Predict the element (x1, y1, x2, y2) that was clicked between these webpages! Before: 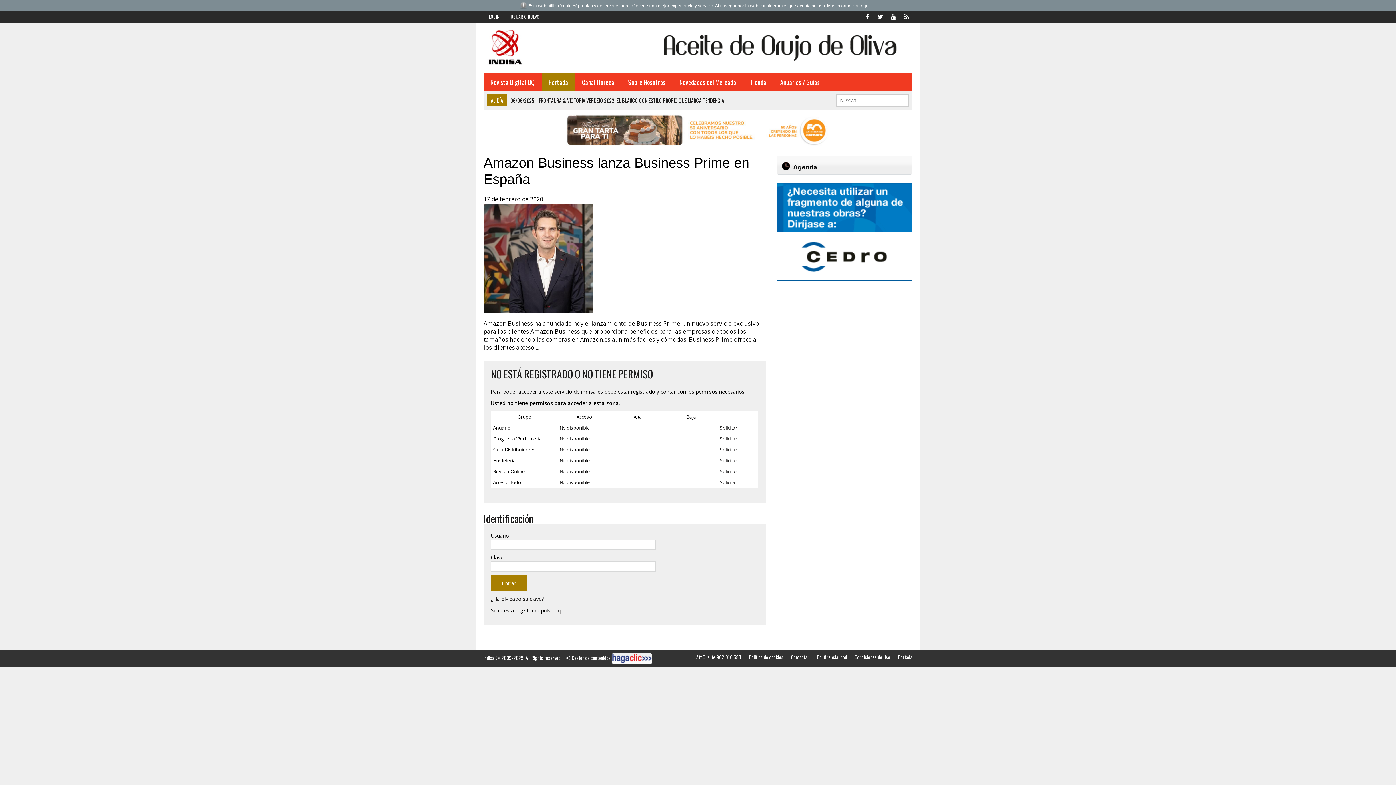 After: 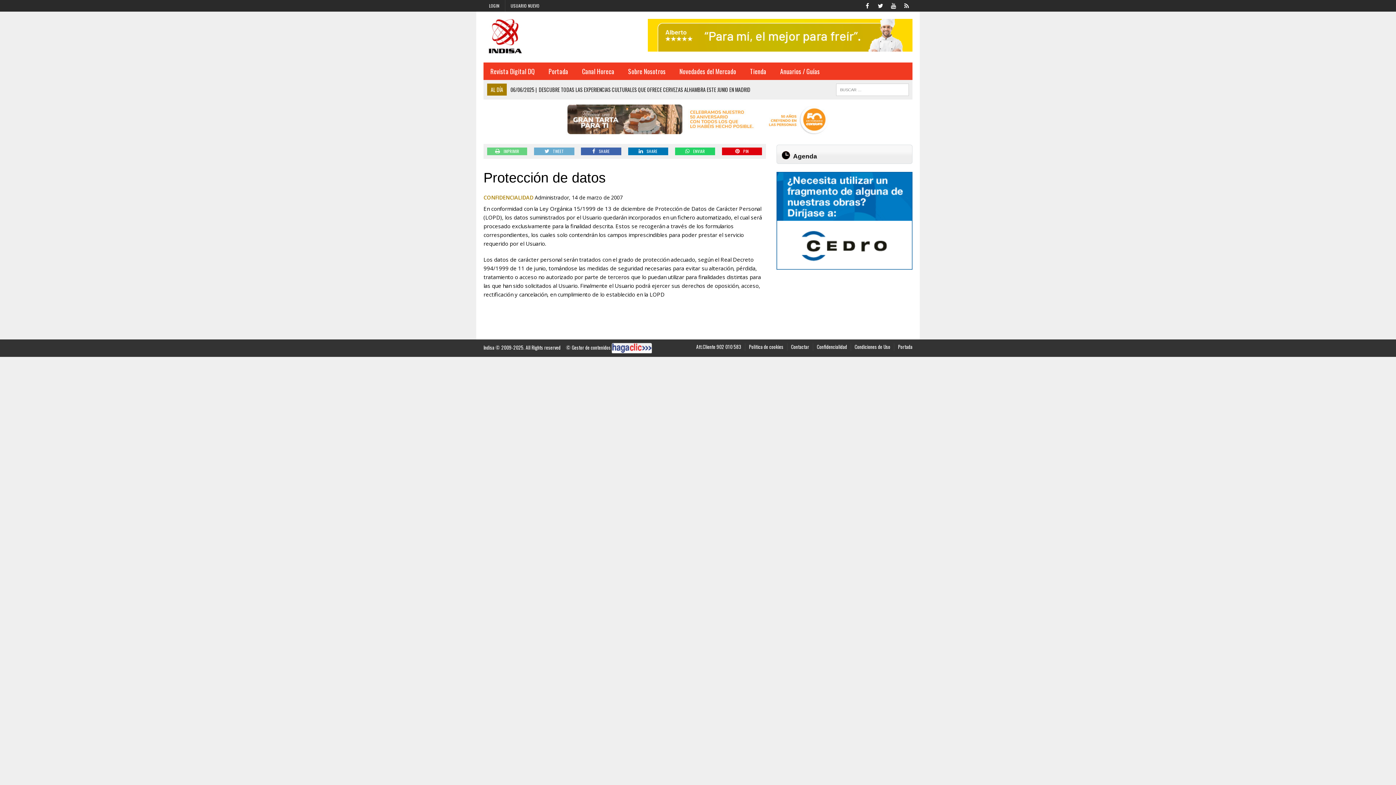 Action: bbox: (817, 653, 847, 661) label: Confidencialidad